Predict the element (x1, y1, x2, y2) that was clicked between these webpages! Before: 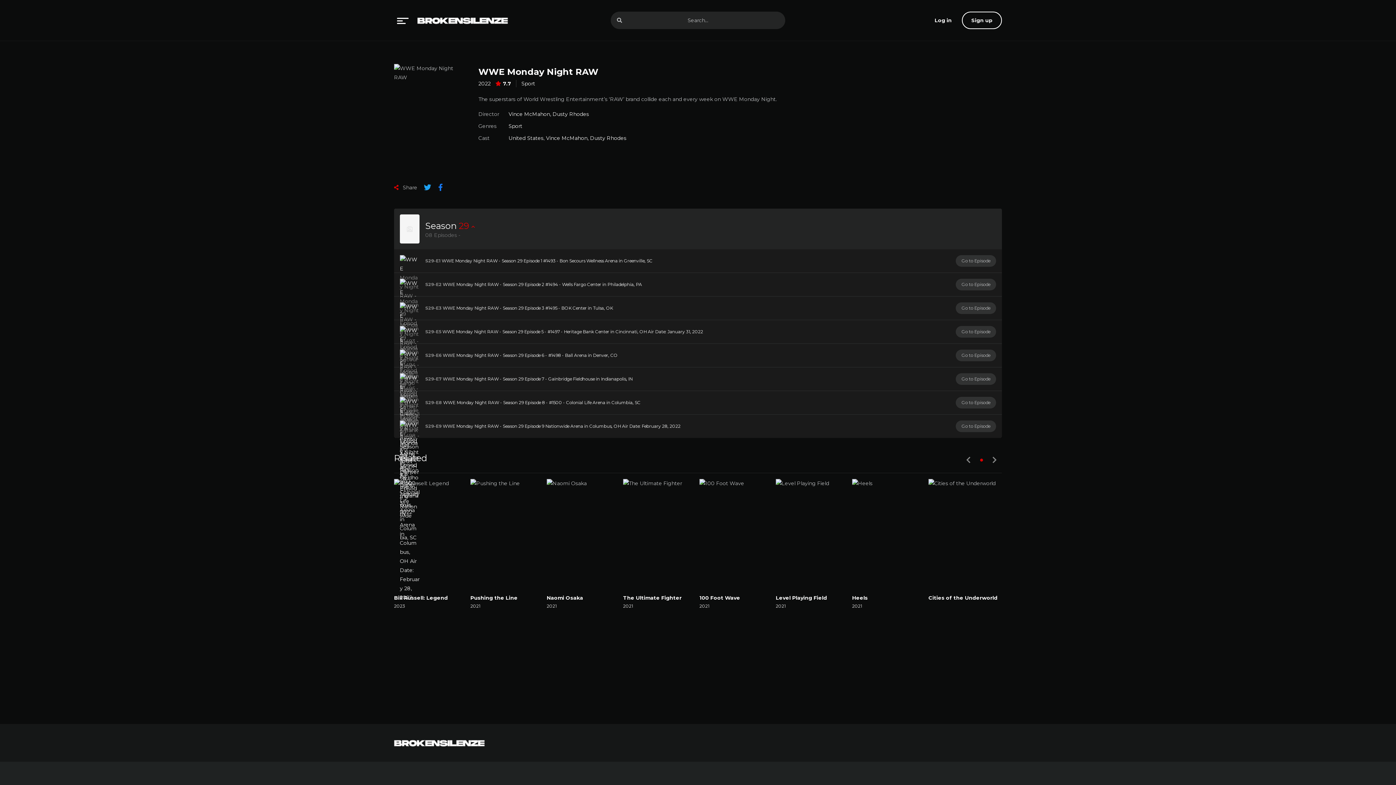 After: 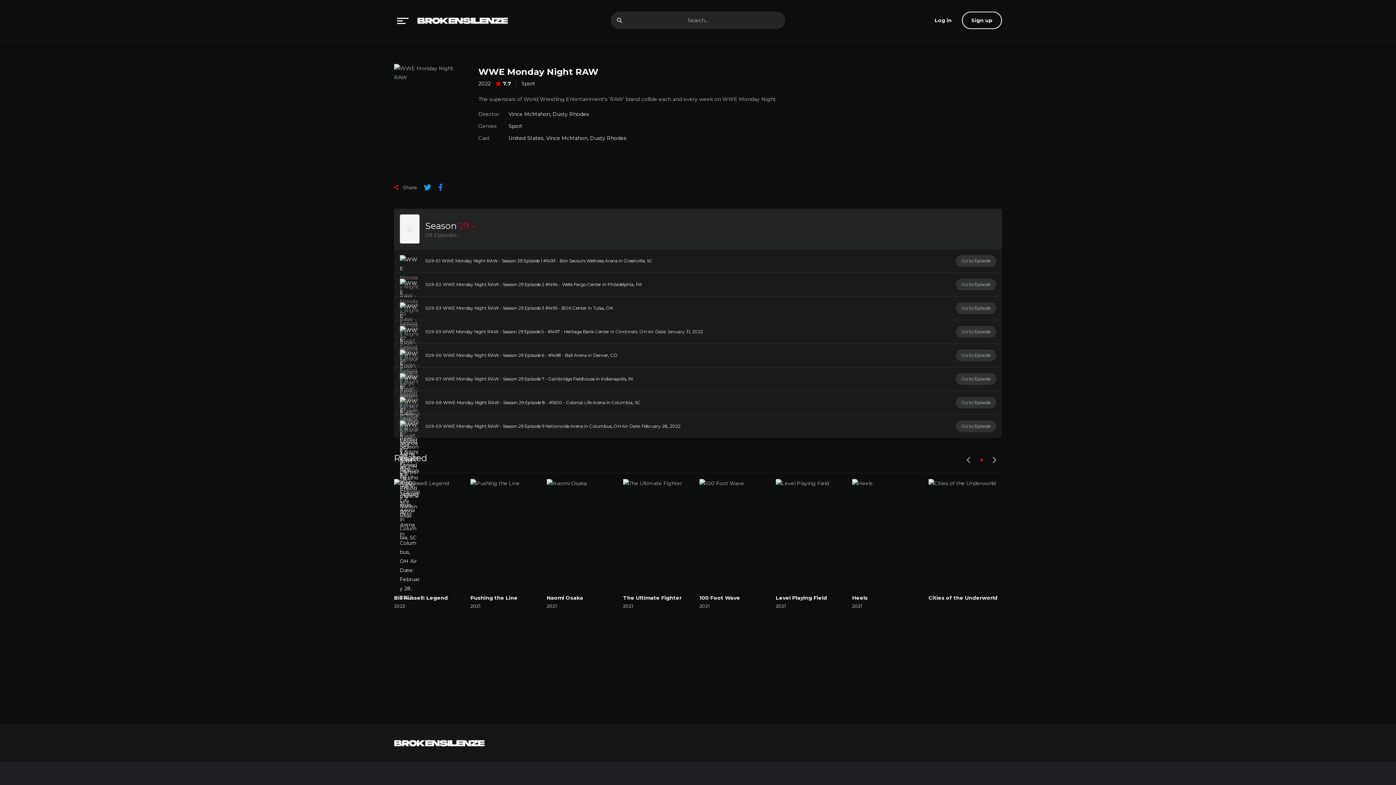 Action: bbox: (977, 456, 986, 464) label: Go to slide 1